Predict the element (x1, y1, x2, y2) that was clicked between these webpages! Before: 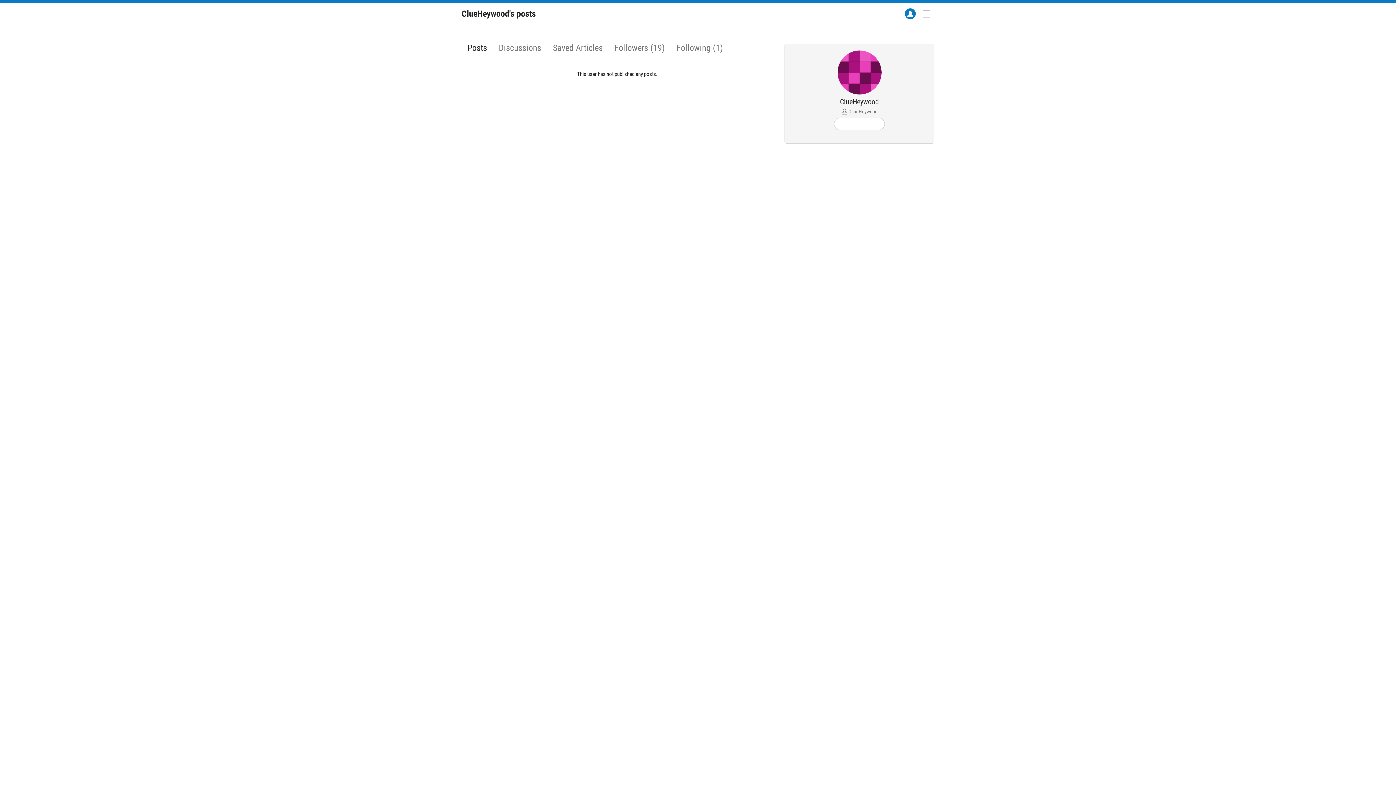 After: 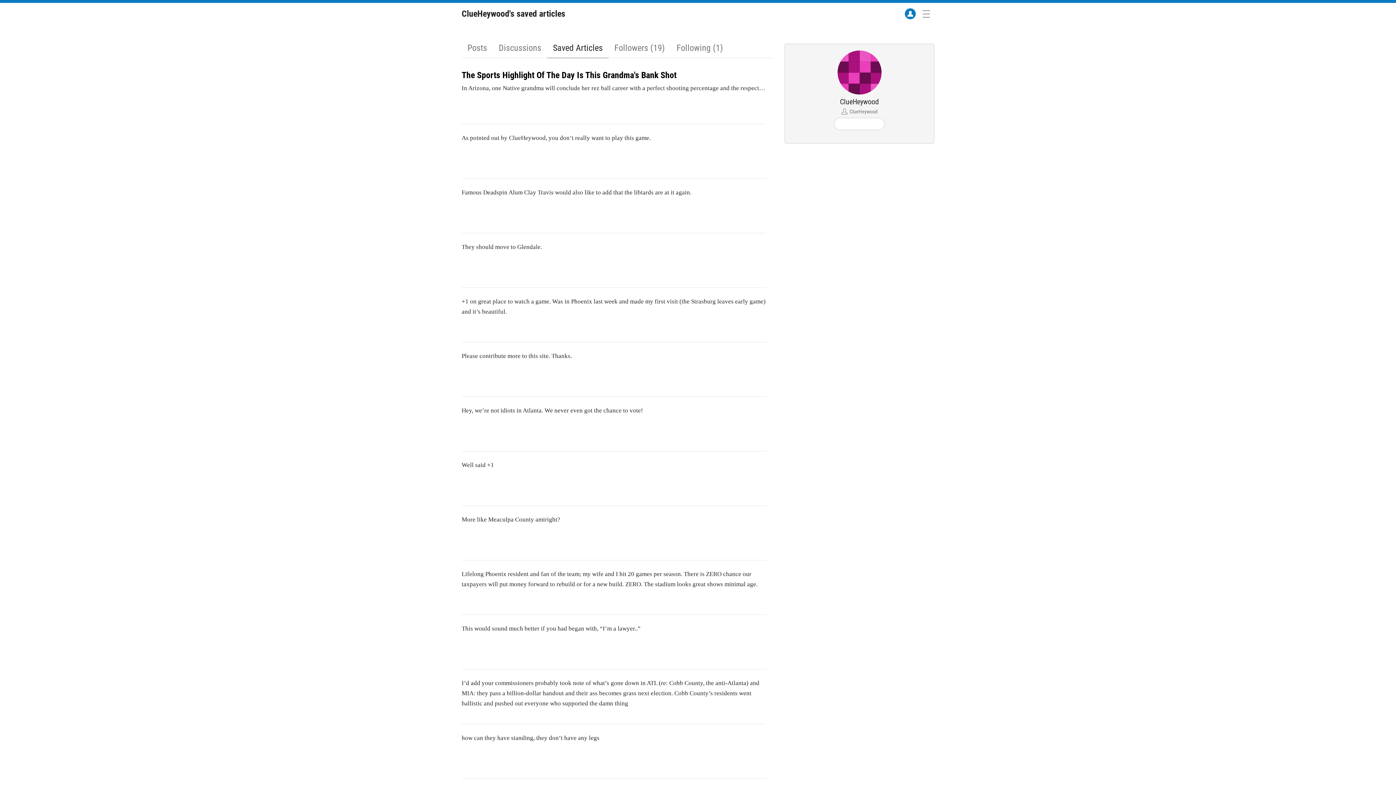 Action: bbox: (547, 37, 608, 58) label: Saved Articles